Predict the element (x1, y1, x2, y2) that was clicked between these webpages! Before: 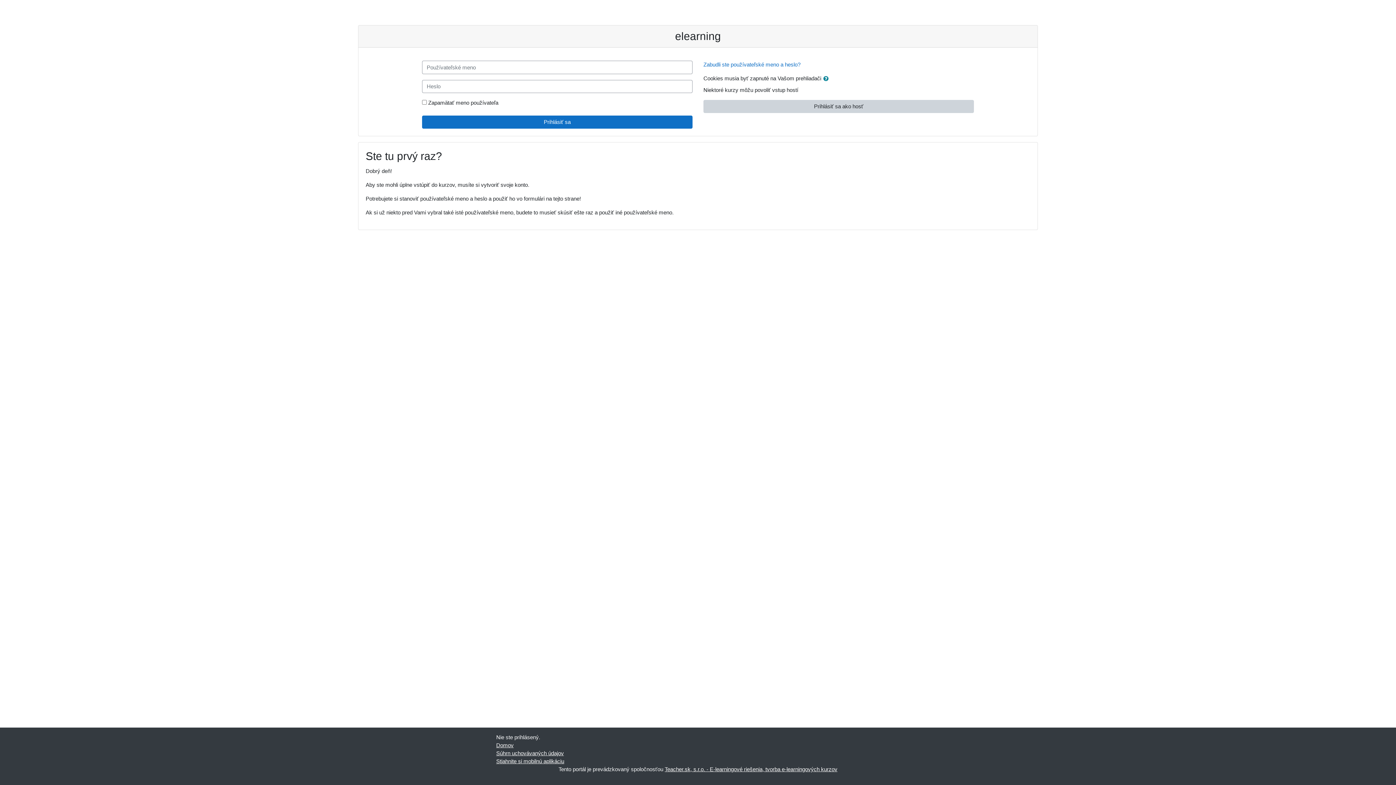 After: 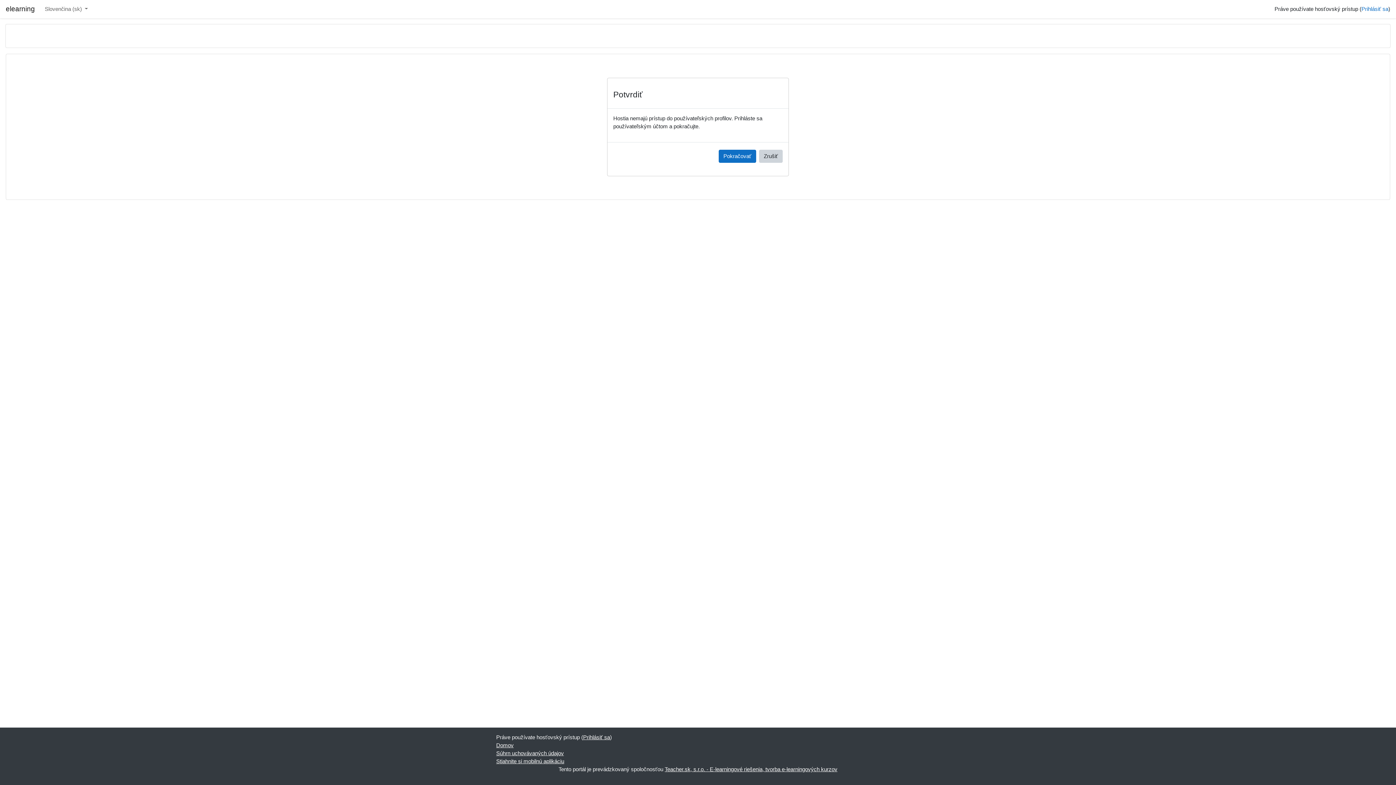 Action: bbox: (703, 100, 974, 113) label: Prihlásiť sa ako hosť